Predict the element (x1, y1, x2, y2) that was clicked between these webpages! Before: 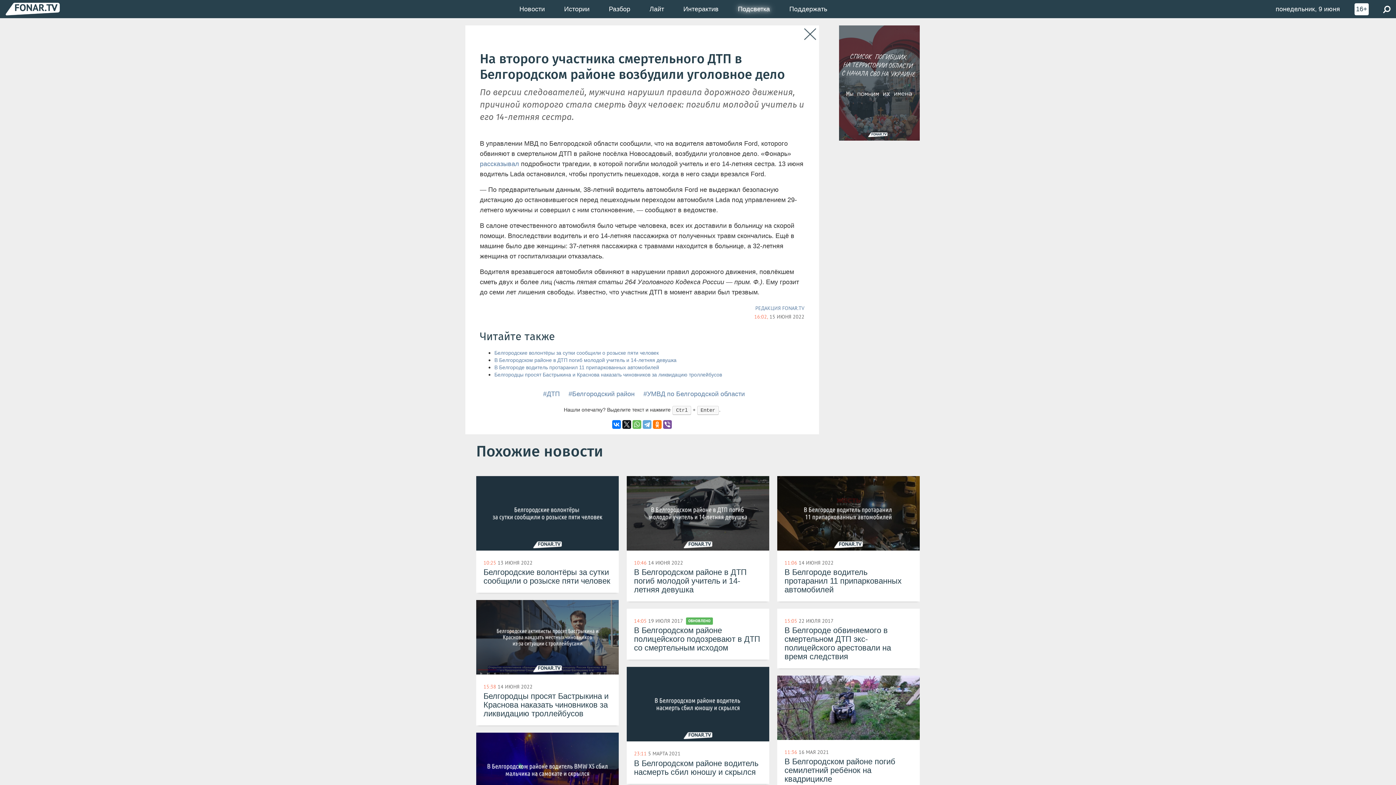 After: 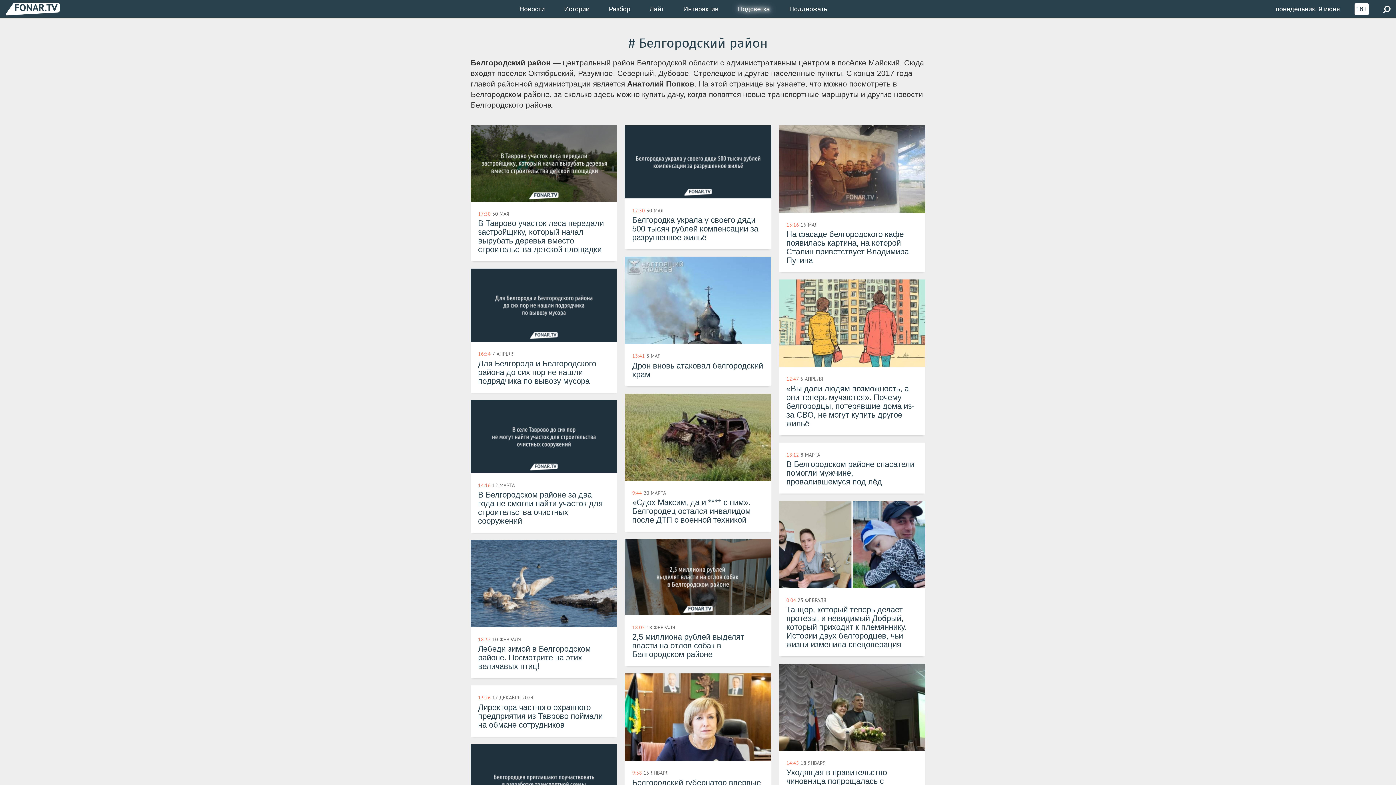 Action: label: #Белгородский район bbox: (568, 389, 634, 398)